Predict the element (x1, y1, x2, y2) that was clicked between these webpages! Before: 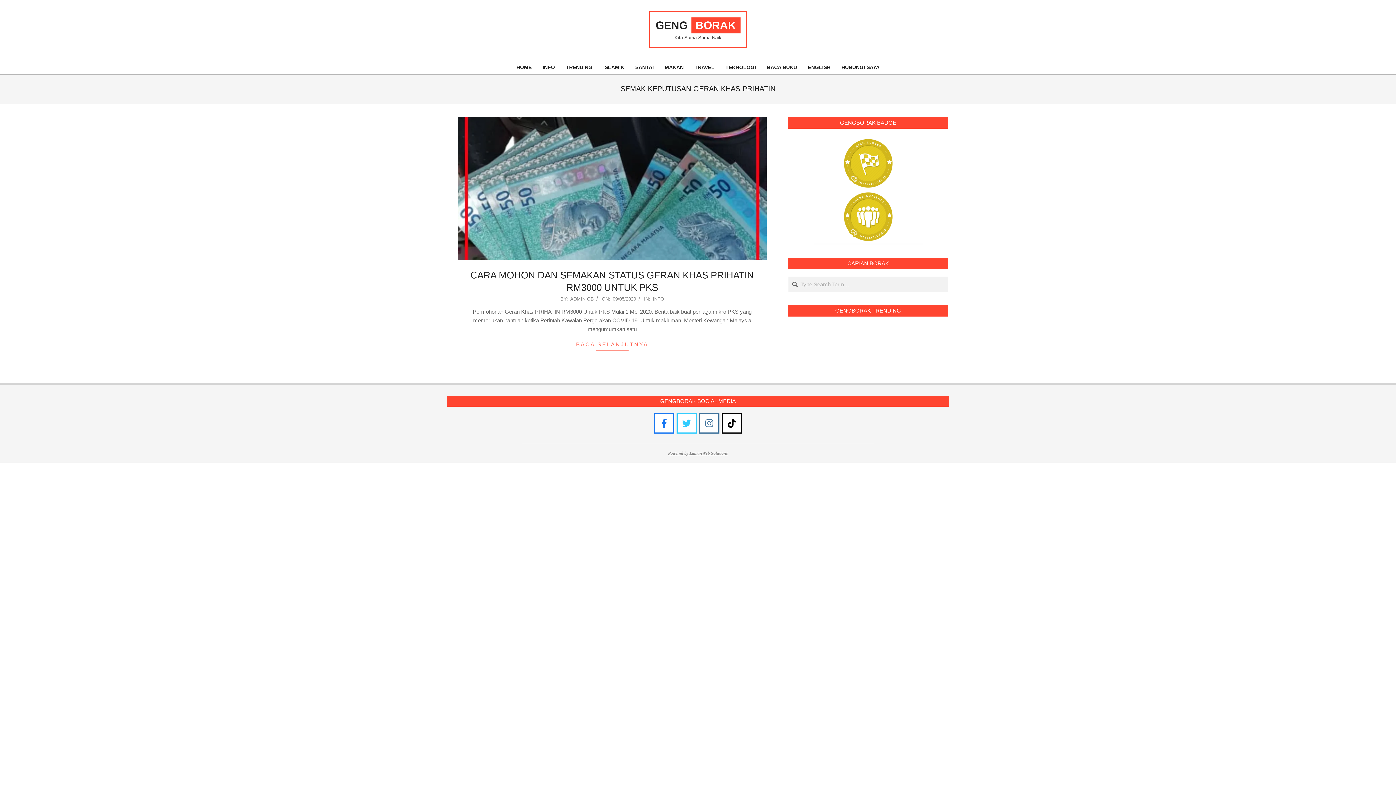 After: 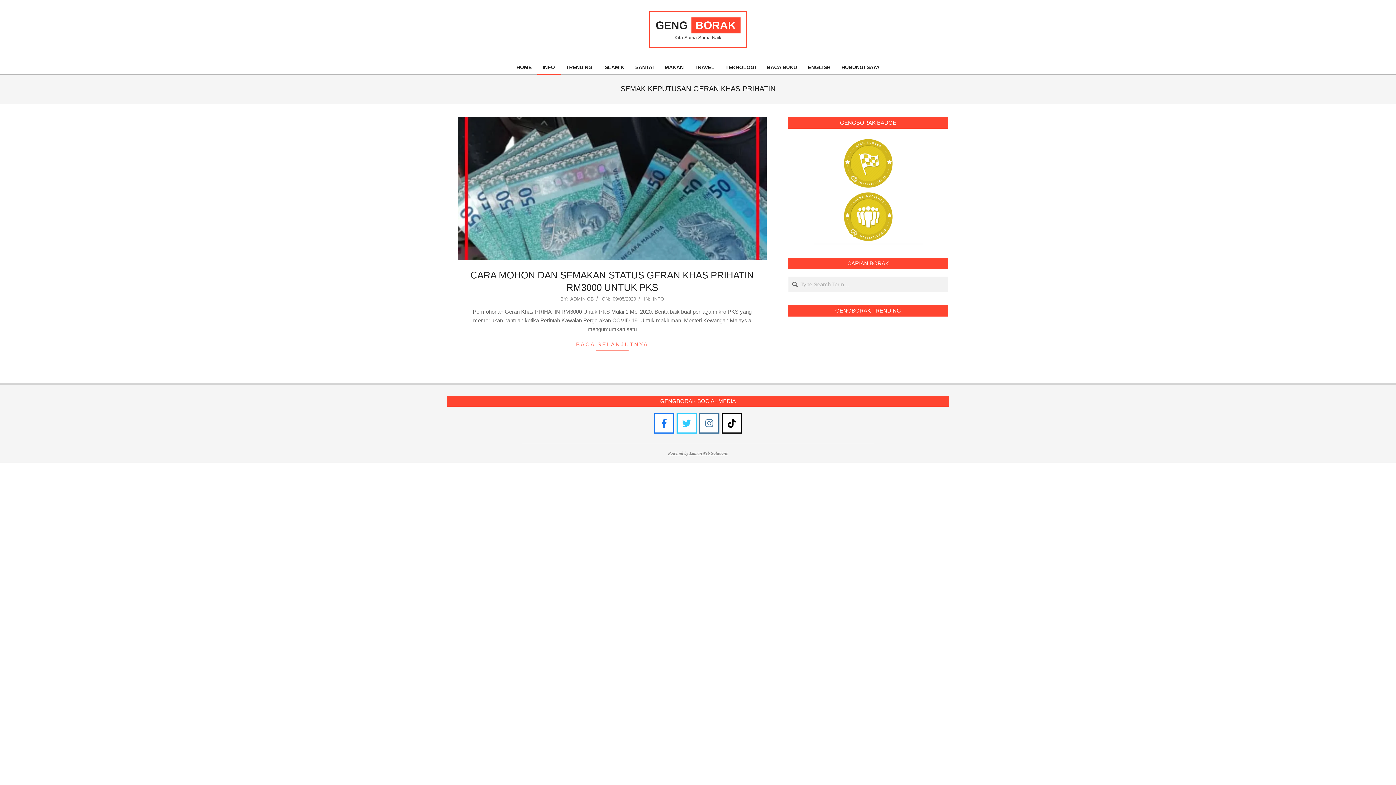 Action: bbox: (537, 59, 560, 74) label: INFO